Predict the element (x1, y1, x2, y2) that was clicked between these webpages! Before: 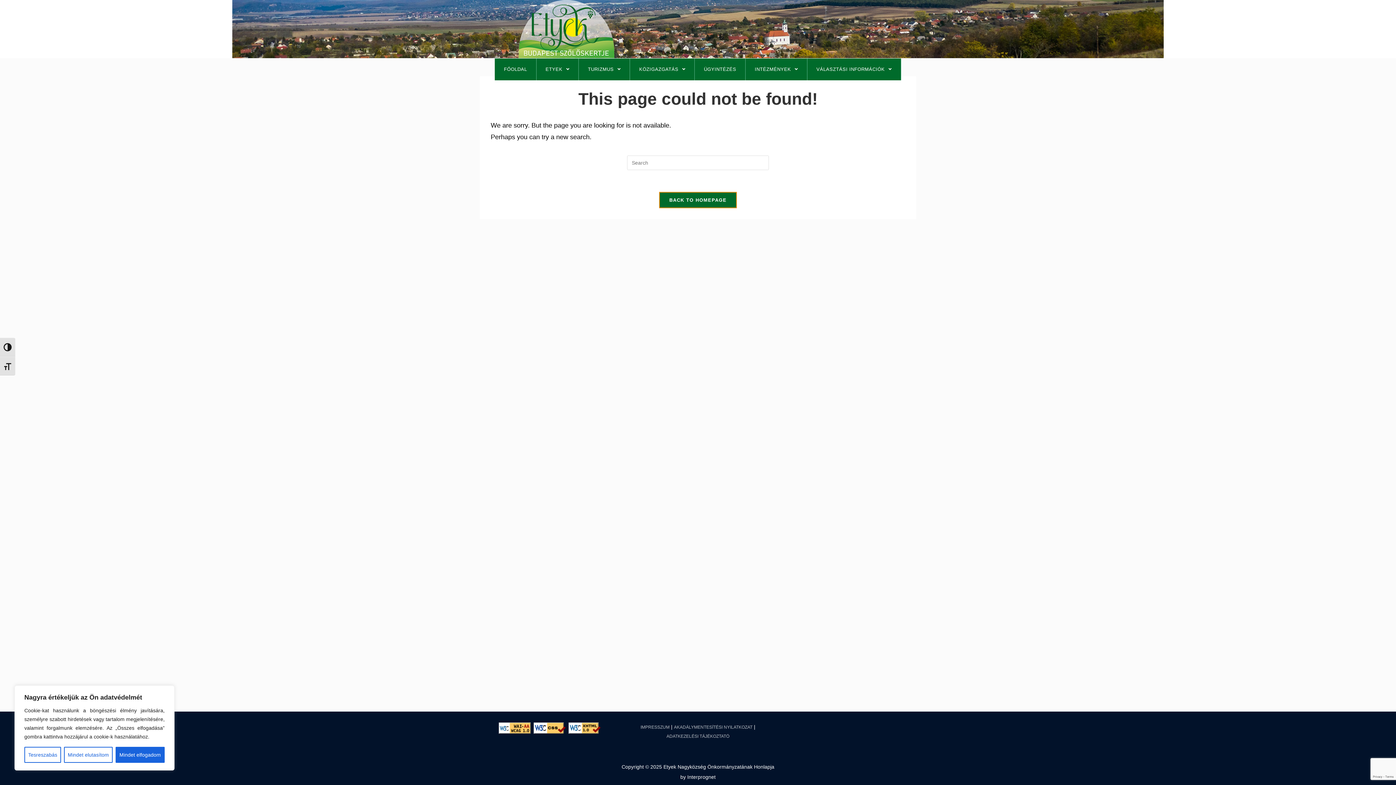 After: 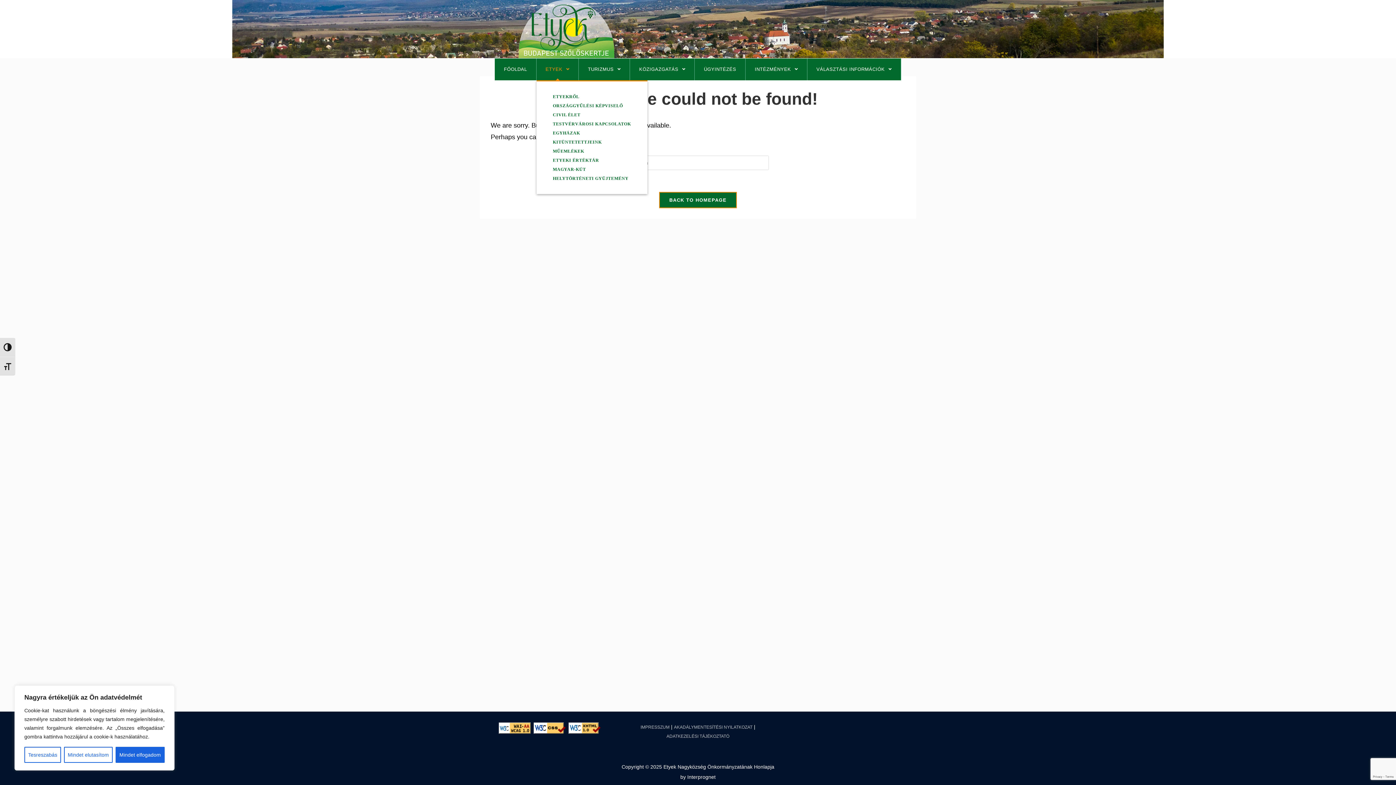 Action: label: ETYEK  bbox: (536, 58, 578, 80)